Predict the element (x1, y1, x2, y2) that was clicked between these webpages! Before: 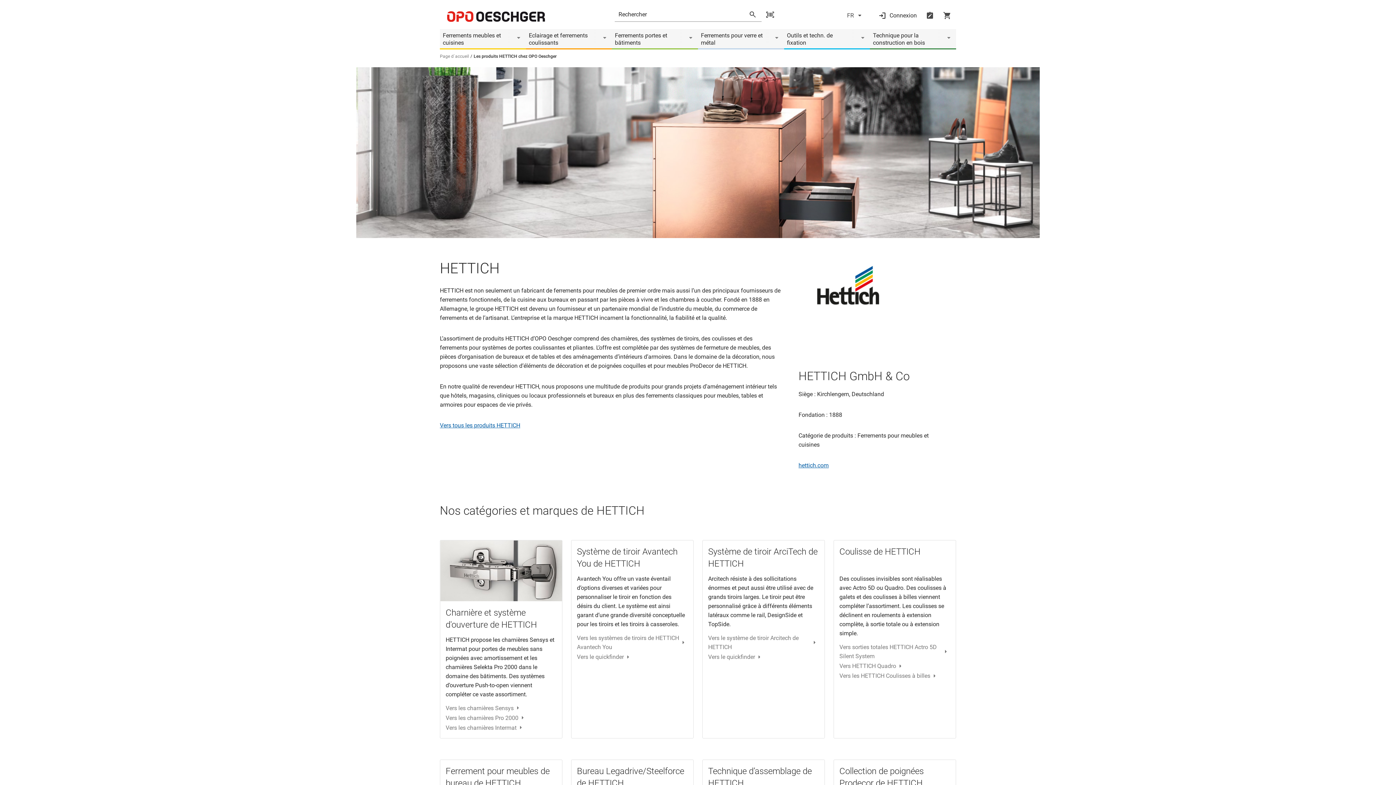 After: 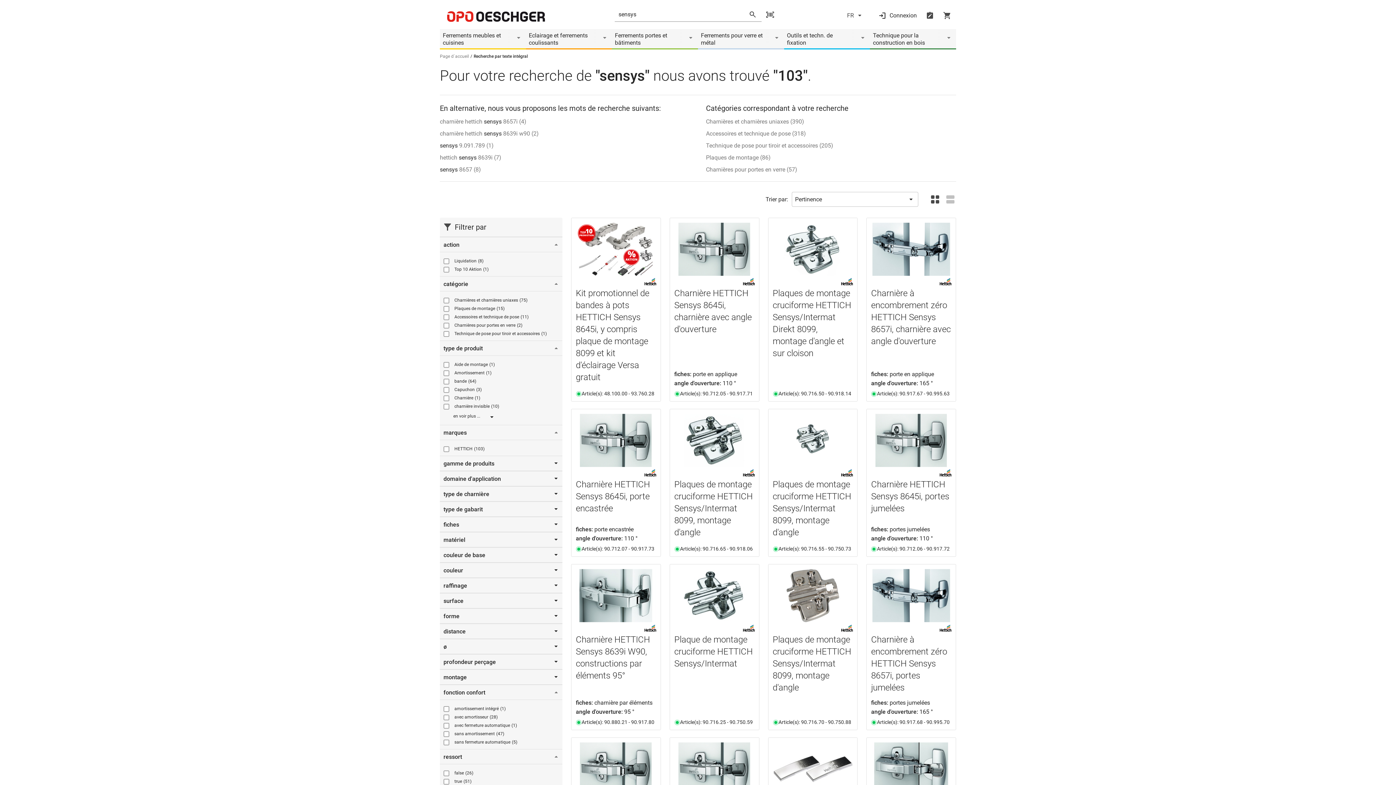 Action: bbox: (440, 540, 562, 601)